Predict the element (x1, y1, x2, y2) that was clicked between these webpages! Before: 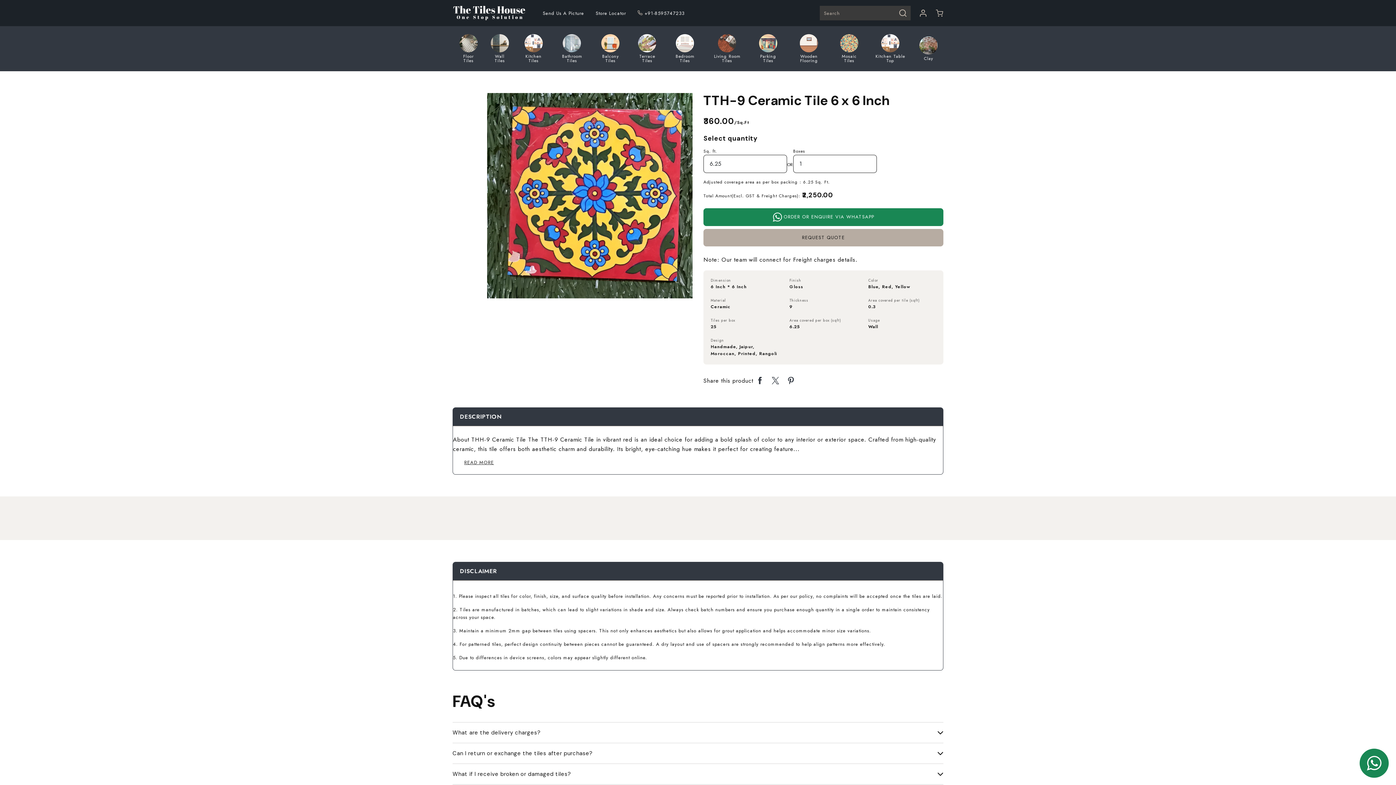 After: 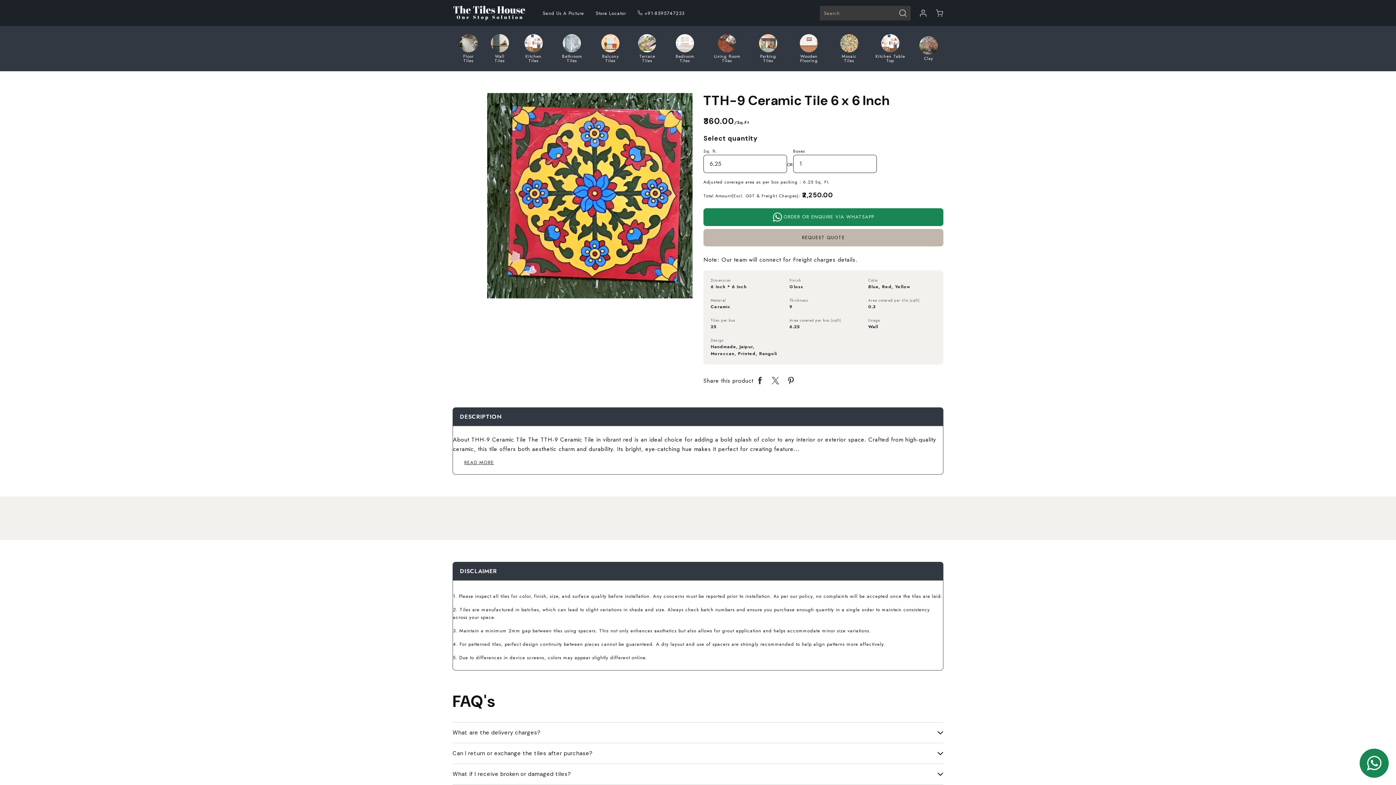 Action: label: REQUEST QUOTE bbox: (703, 229, 943, 246)